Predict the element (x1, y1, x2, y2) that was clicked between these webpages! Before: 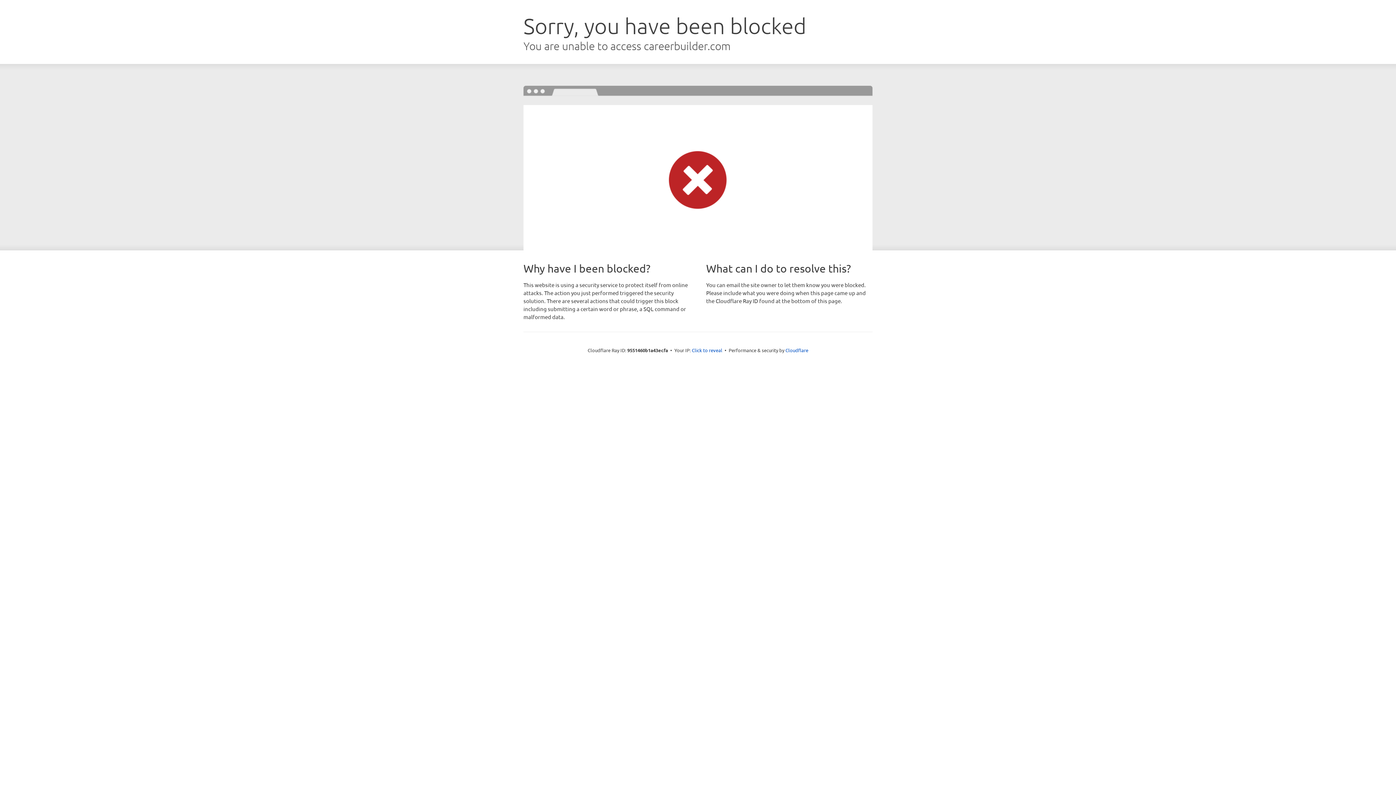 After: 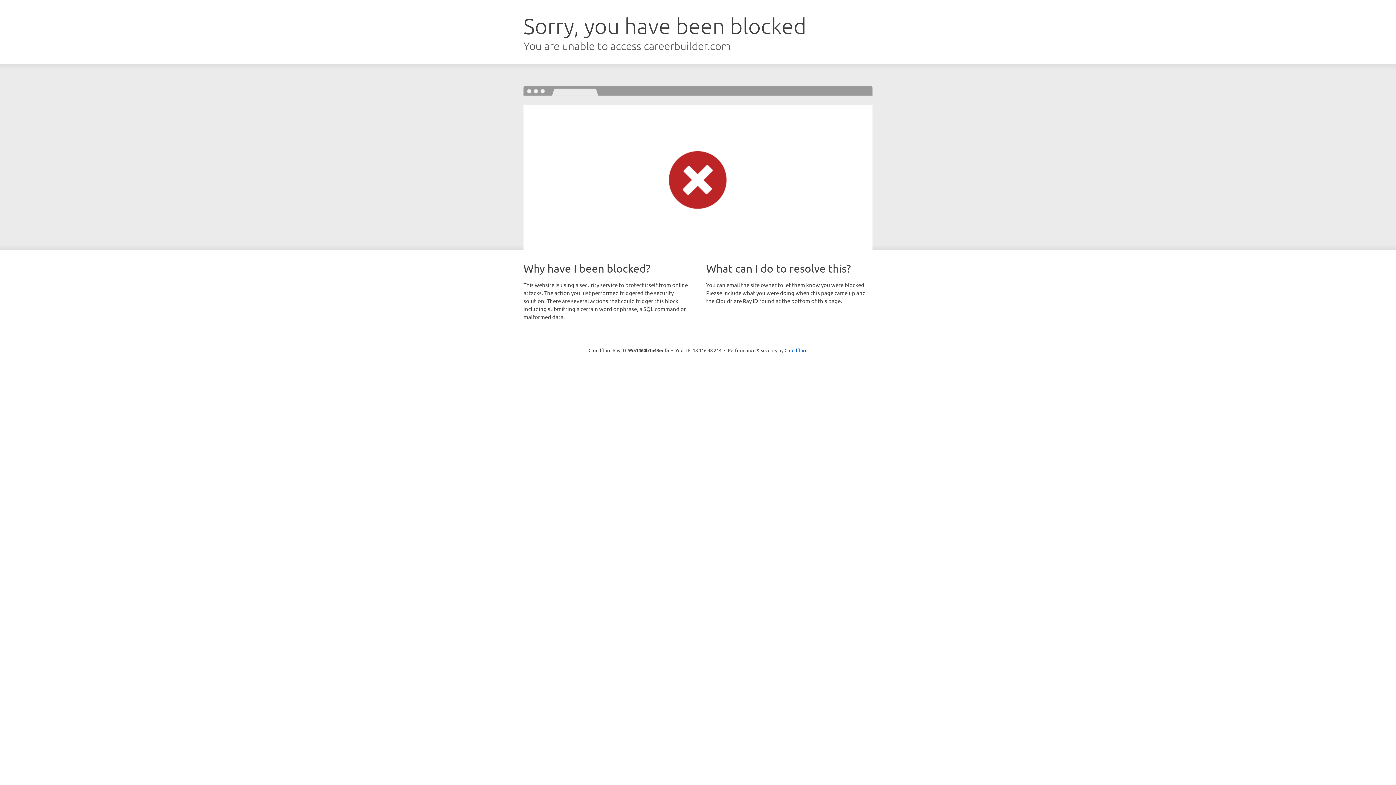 Action: label: Click to reveal bbox: (692, 346, 722, 353)